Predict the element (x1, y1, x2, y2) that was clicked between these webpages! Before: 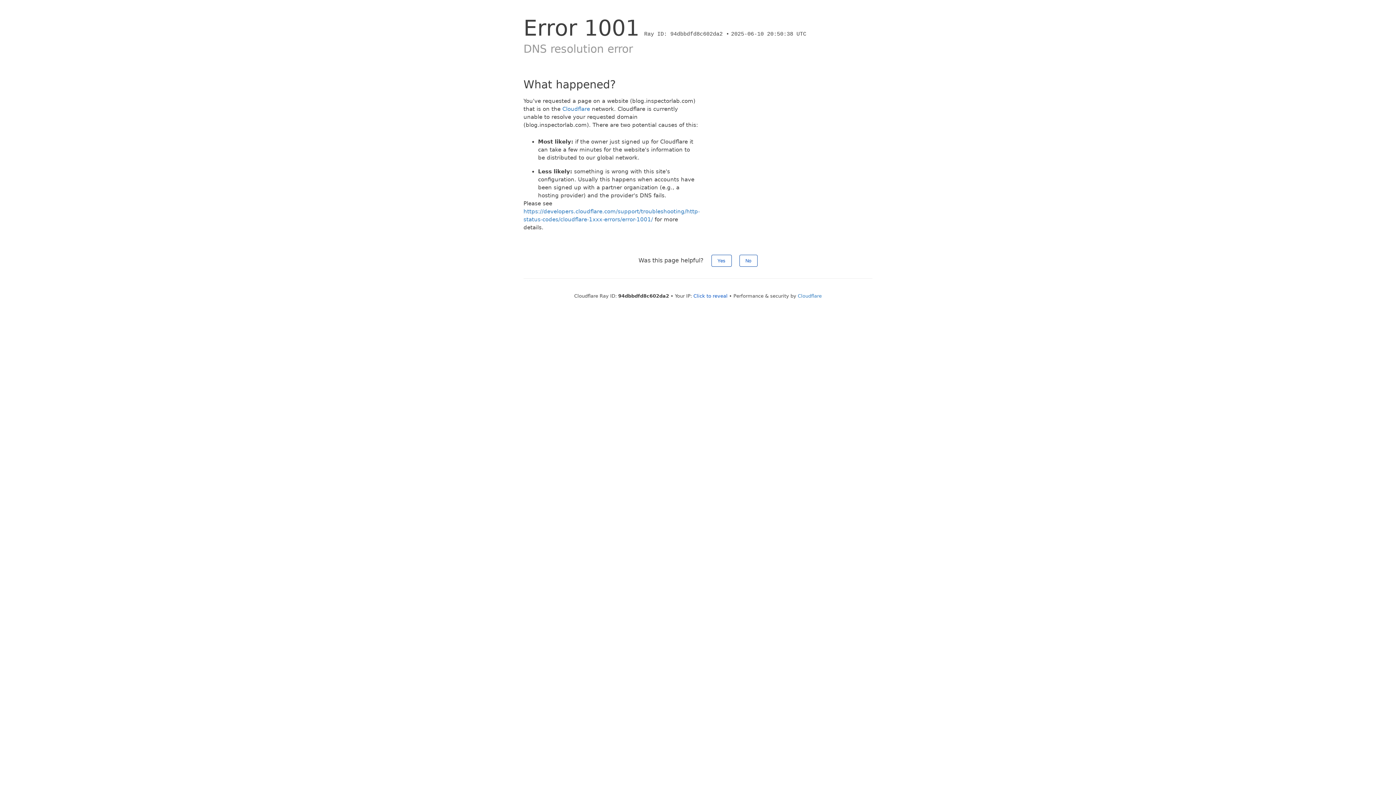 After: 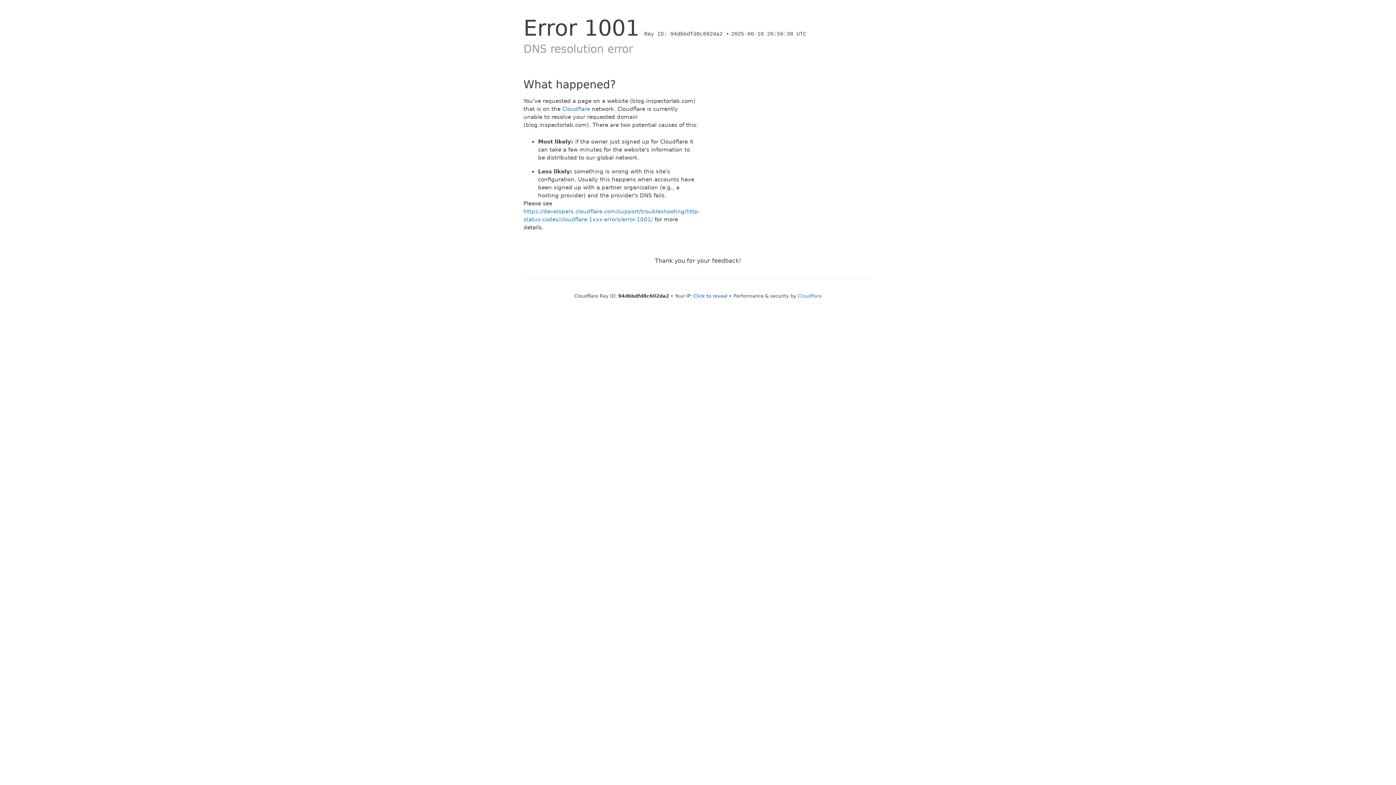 Action: label: Yes bbox: (711, 254, 731, 266)